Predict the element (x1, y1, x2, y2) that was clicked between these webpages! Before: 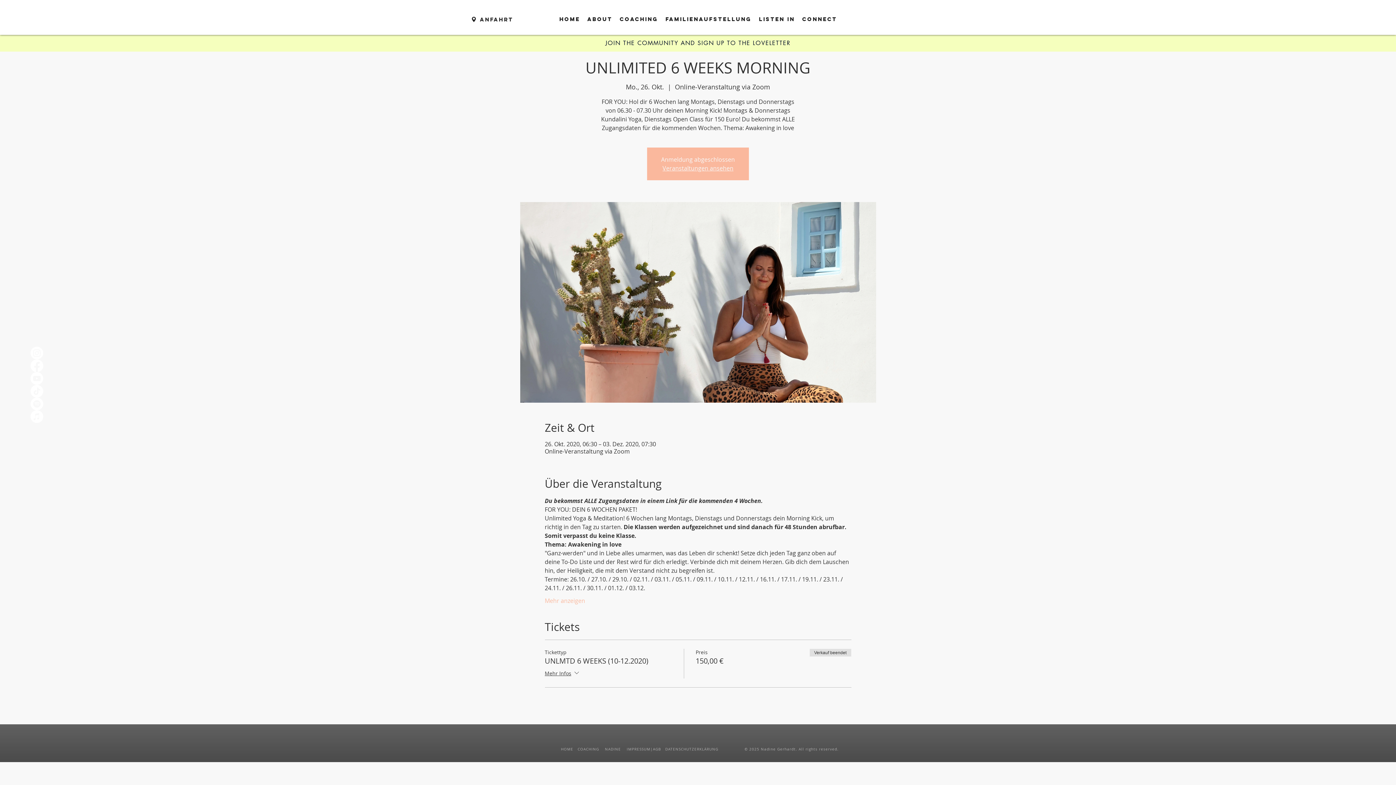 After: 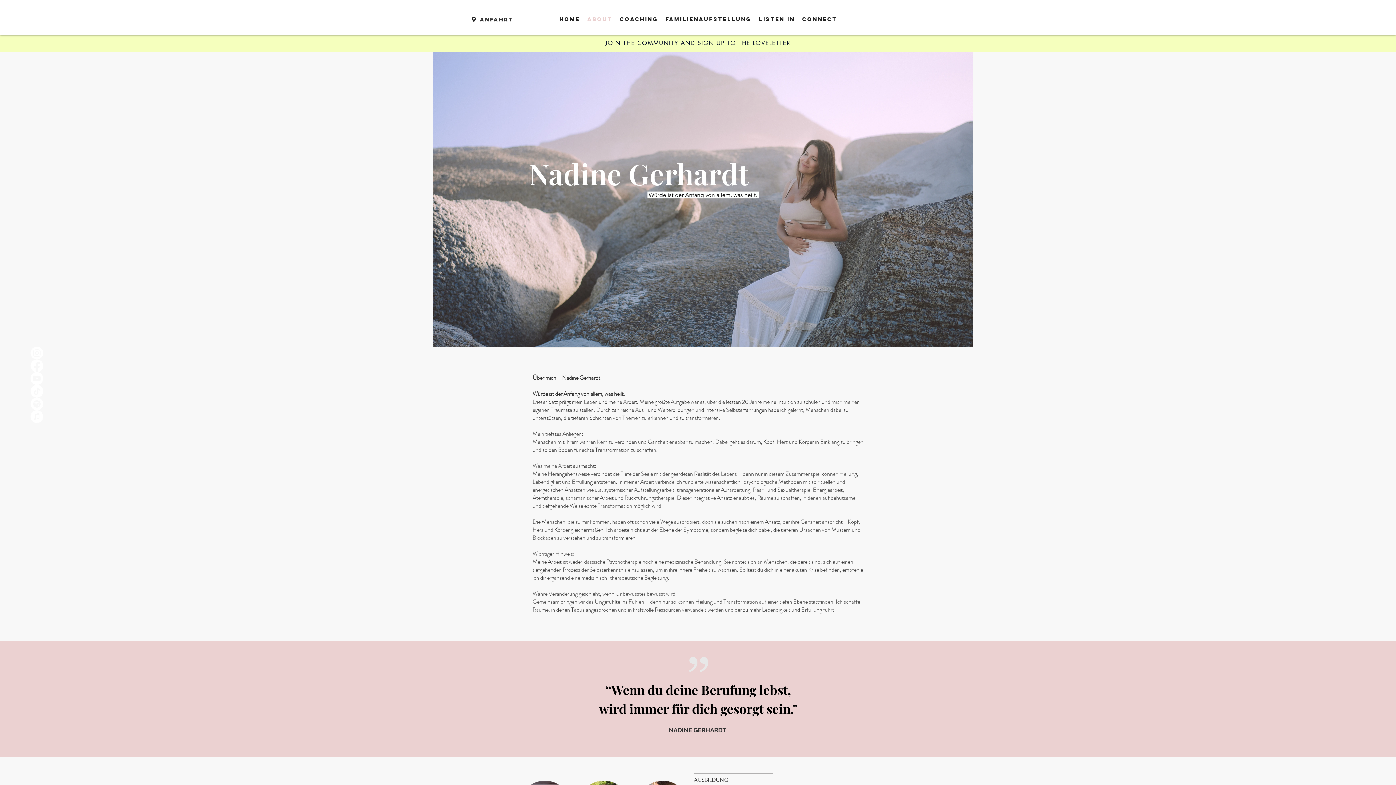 Action: bbox: (605, 747, 622, 751) label: NADINE 